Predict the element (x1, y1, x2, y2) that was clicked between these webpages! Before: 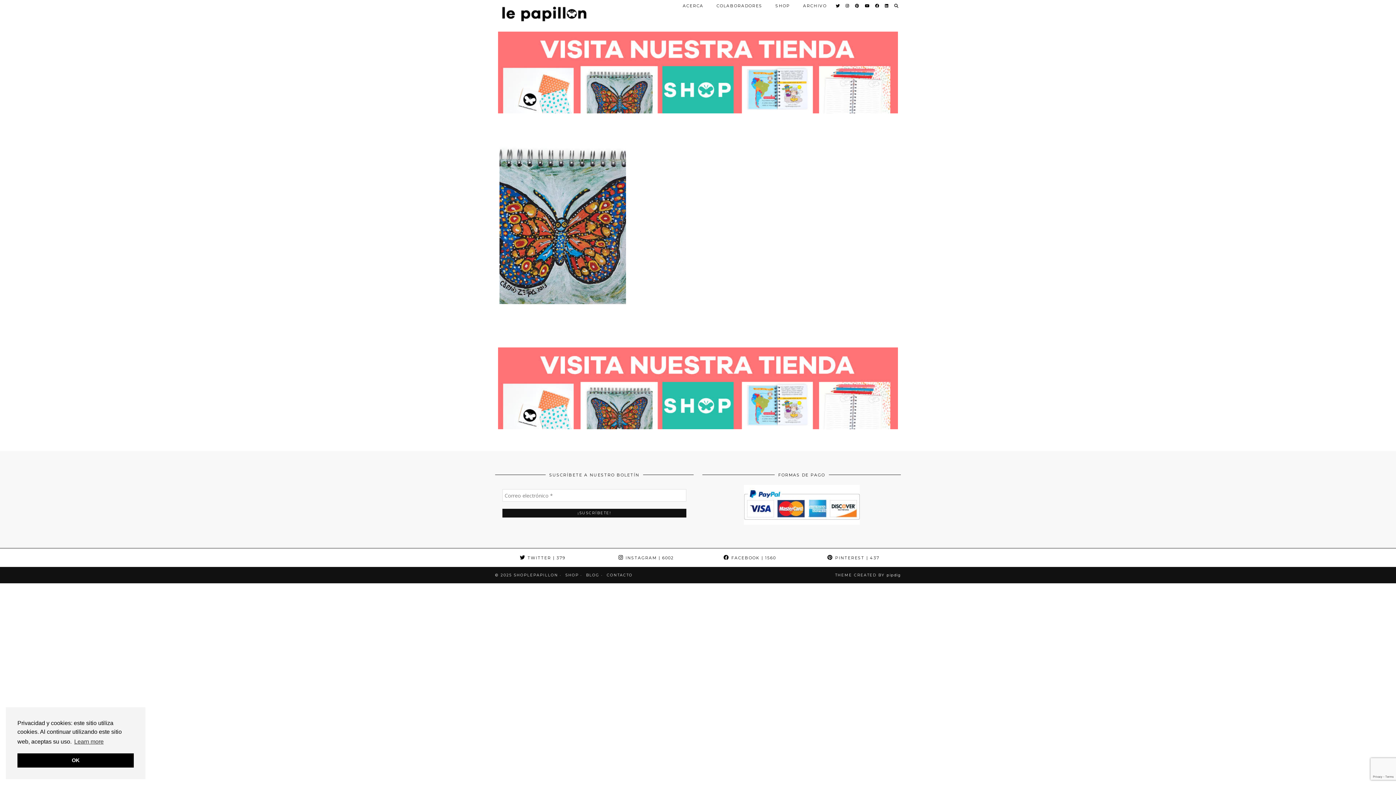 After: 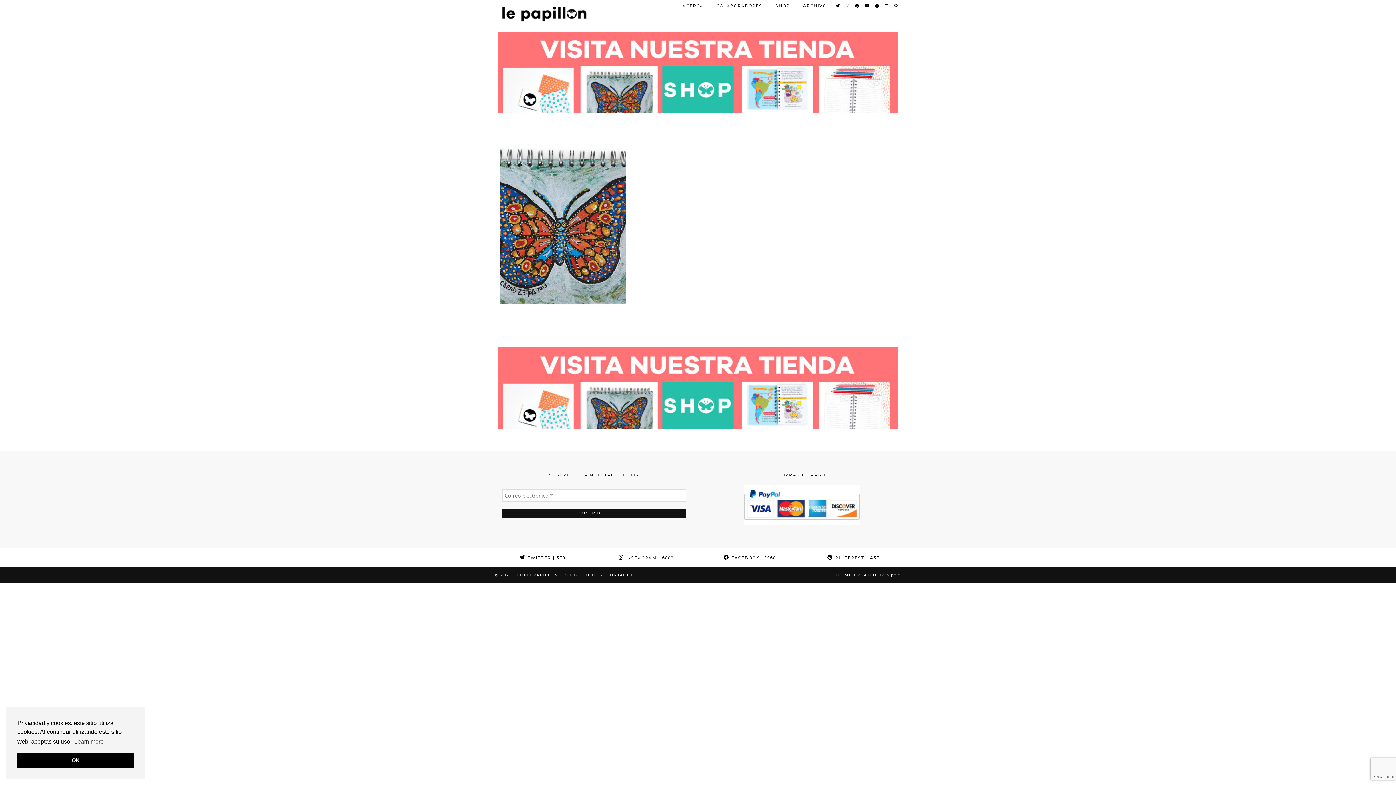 Action: bbox: (845, -1, 850, 12) label: Instagram